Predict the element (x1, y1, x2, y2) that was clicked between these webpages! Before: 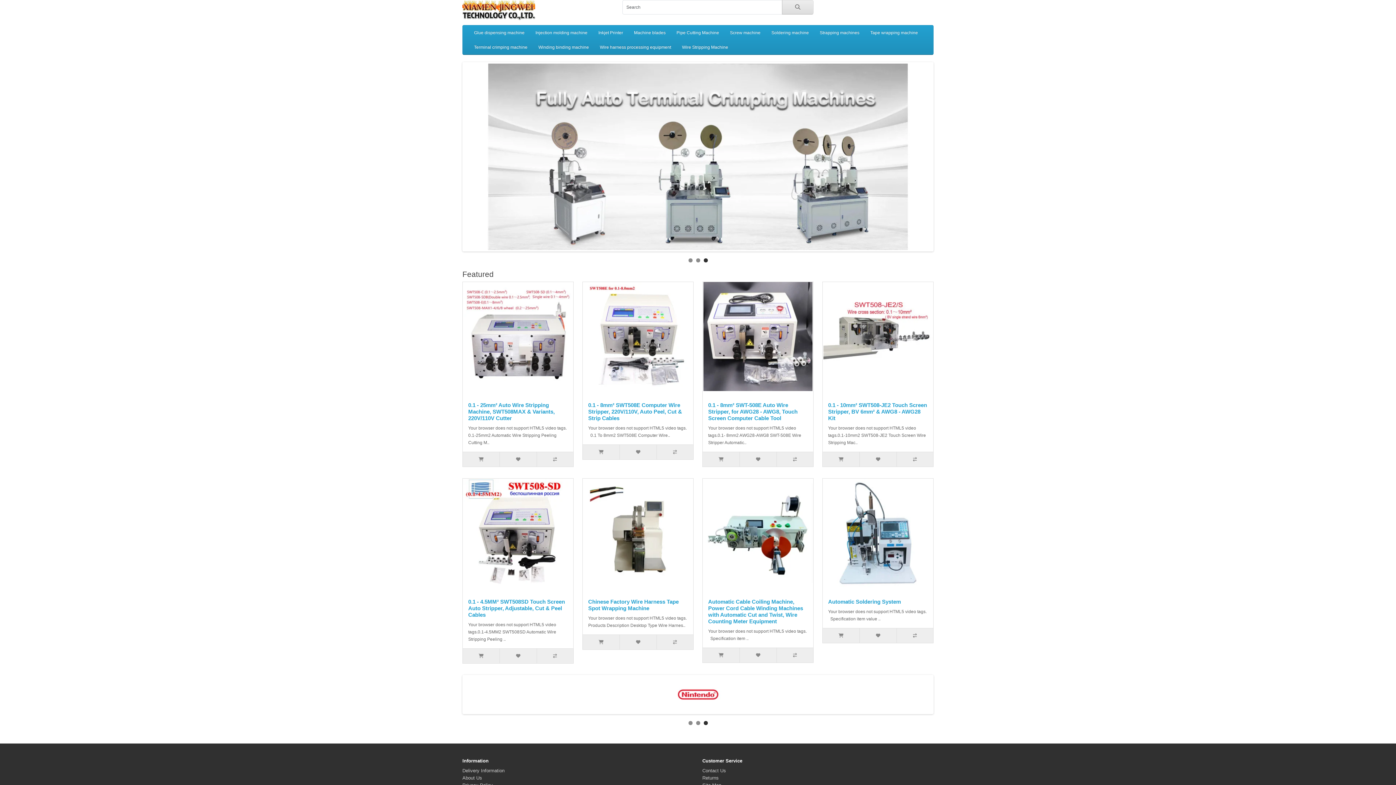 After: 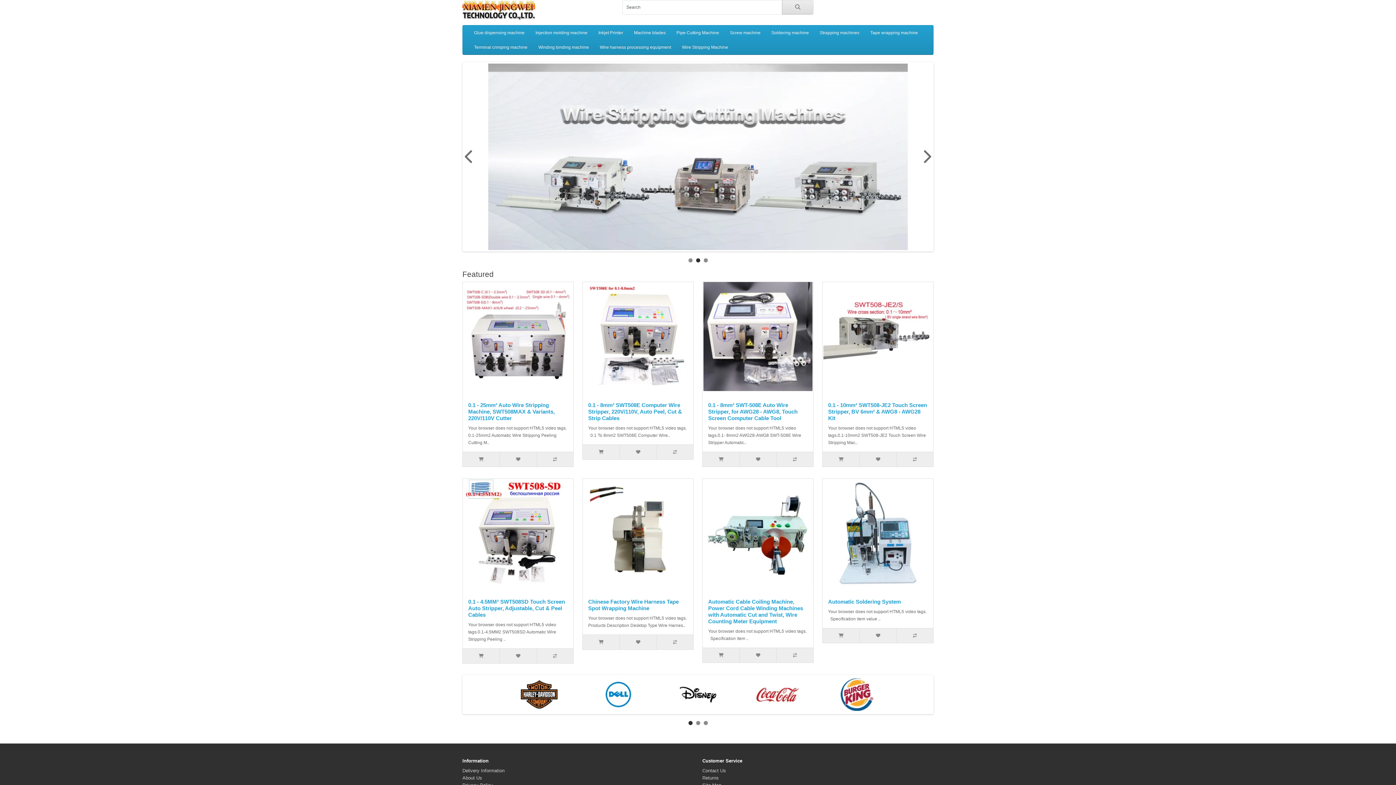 Action: bbox: (688, 258, 692, 262)